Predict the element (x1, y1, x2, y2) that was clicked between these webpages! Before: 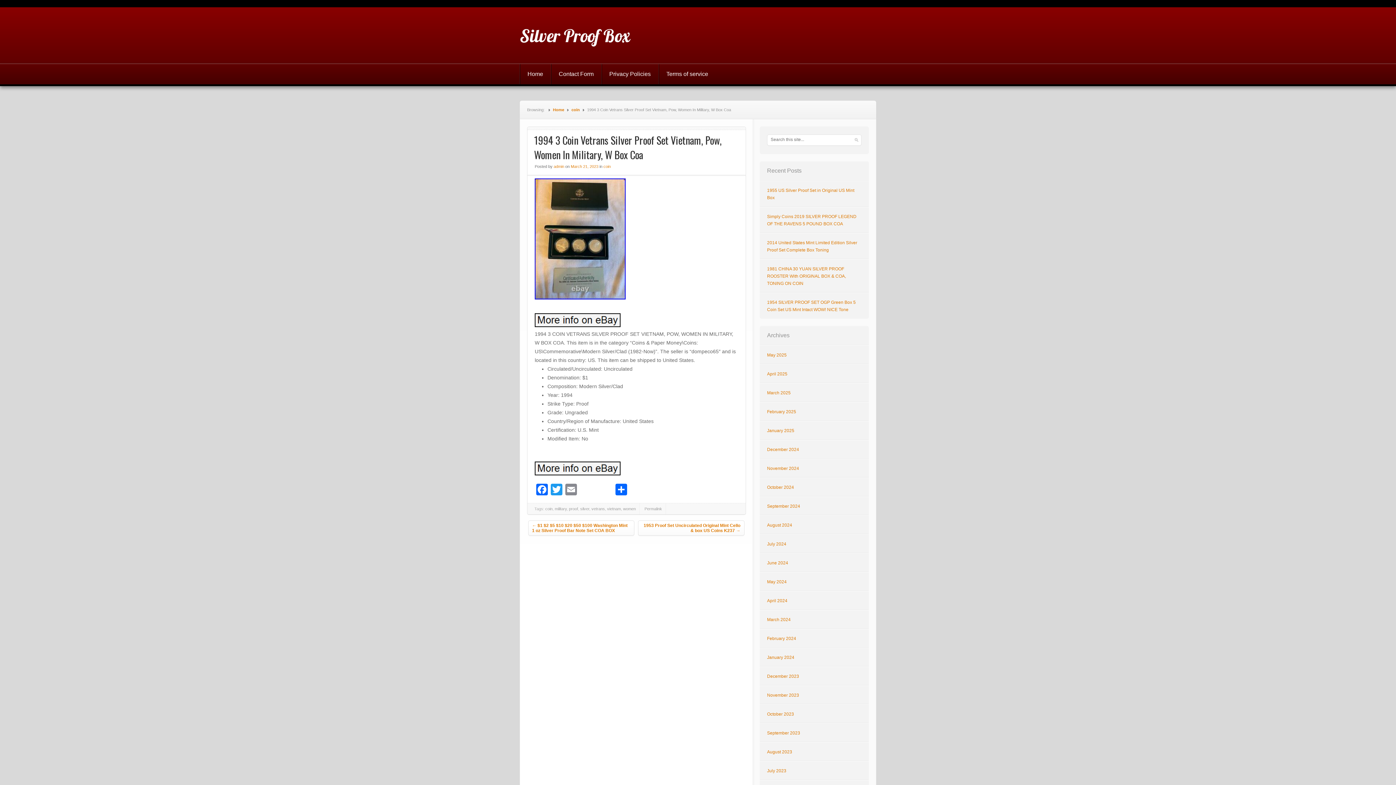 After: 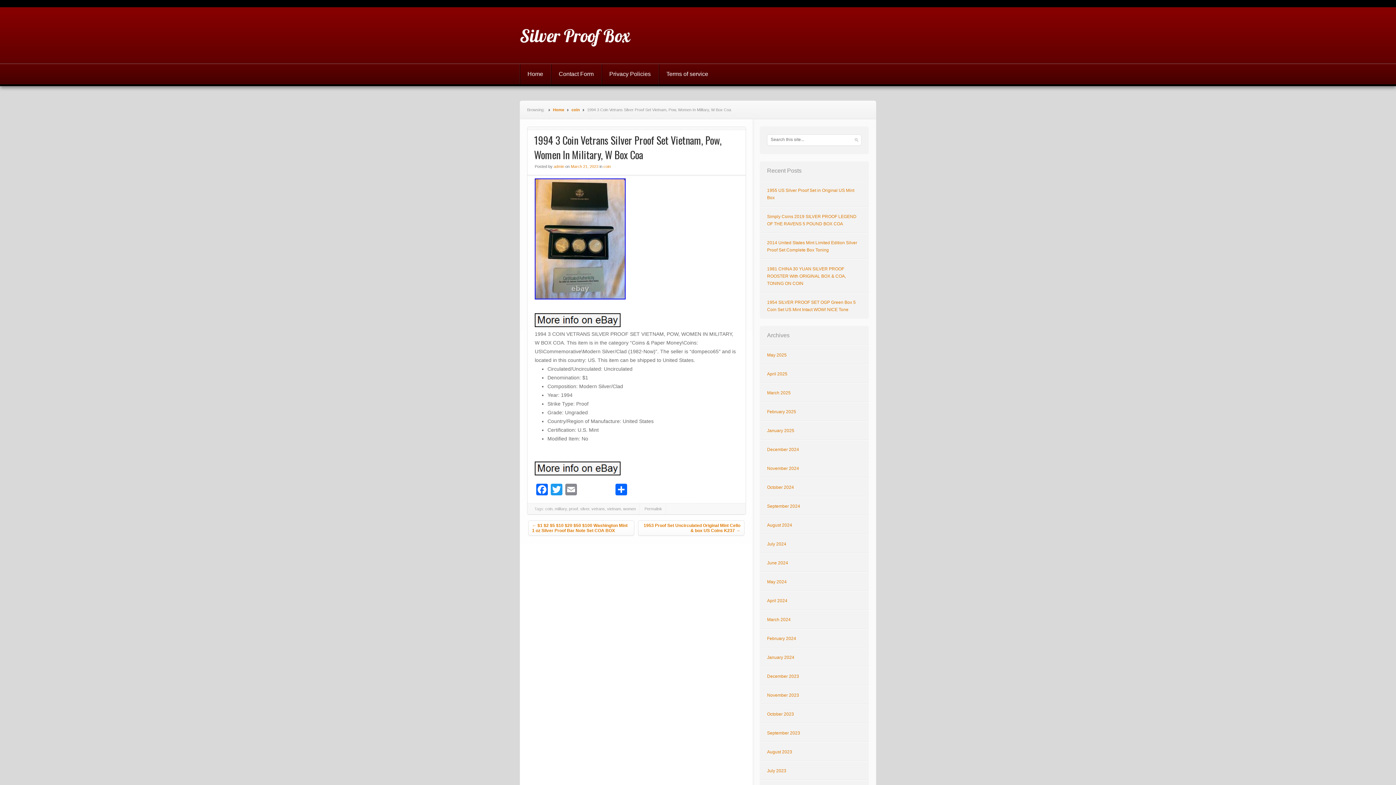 Action: bbox: (534, 470, 620, 476)